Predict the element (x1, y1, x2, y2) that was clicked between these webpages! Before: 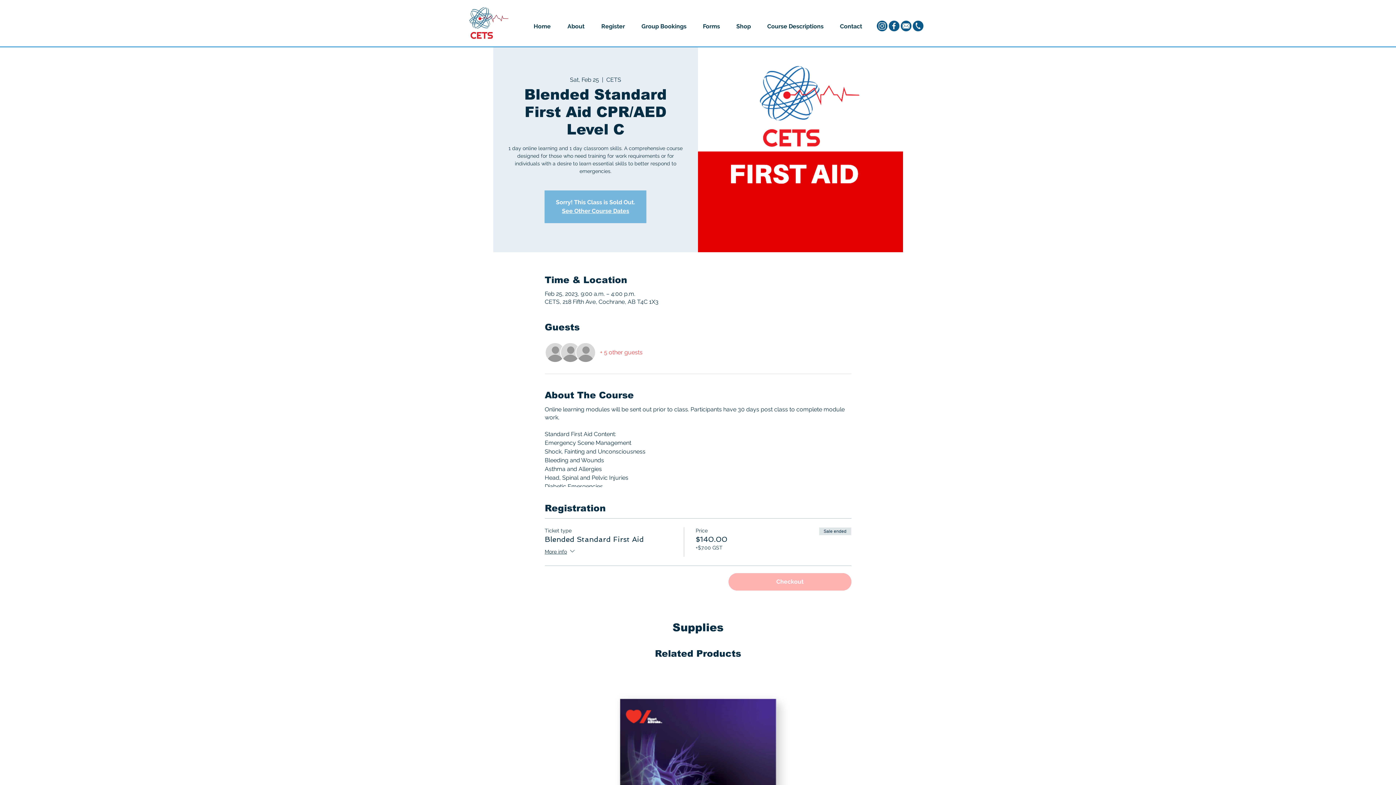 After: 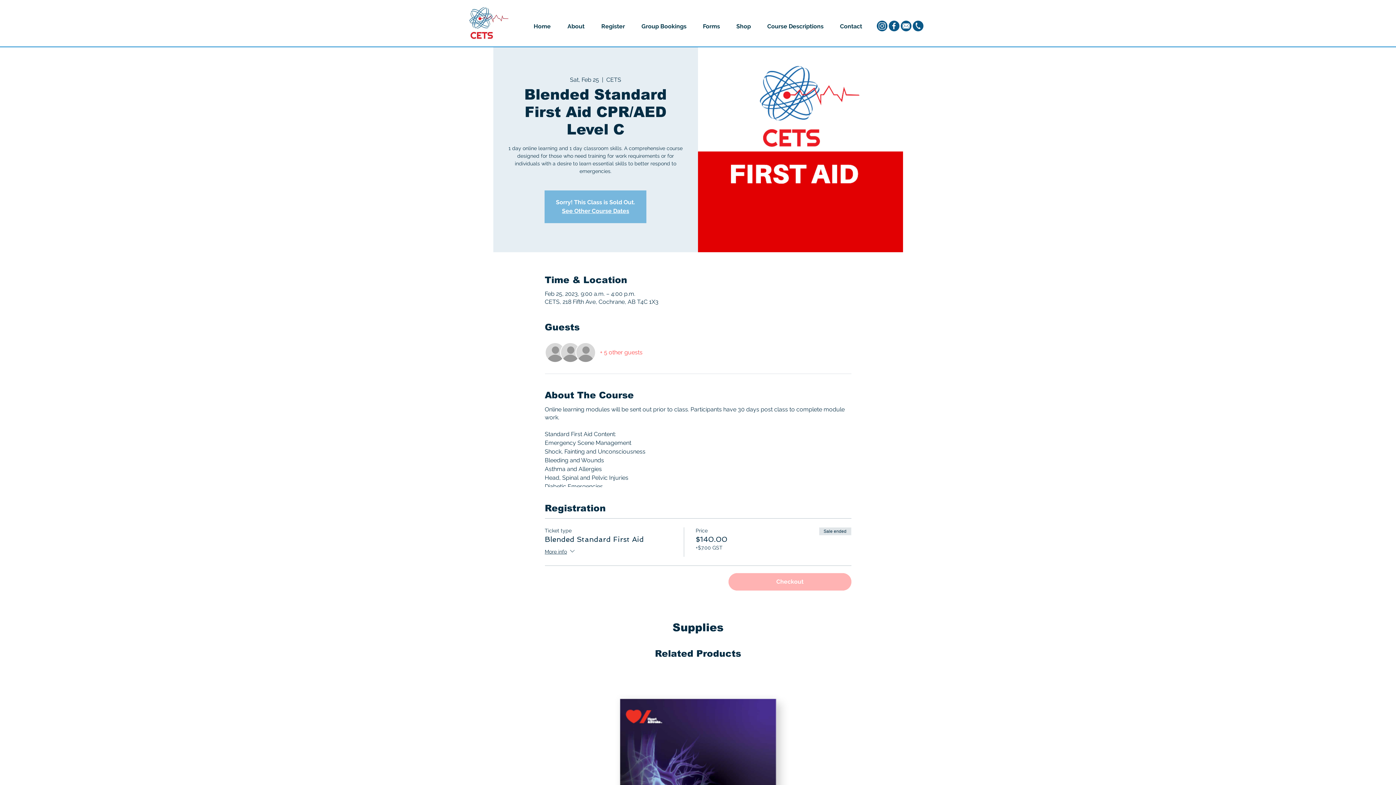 Action: bbox: (888, 20, 900, 32) label: 2